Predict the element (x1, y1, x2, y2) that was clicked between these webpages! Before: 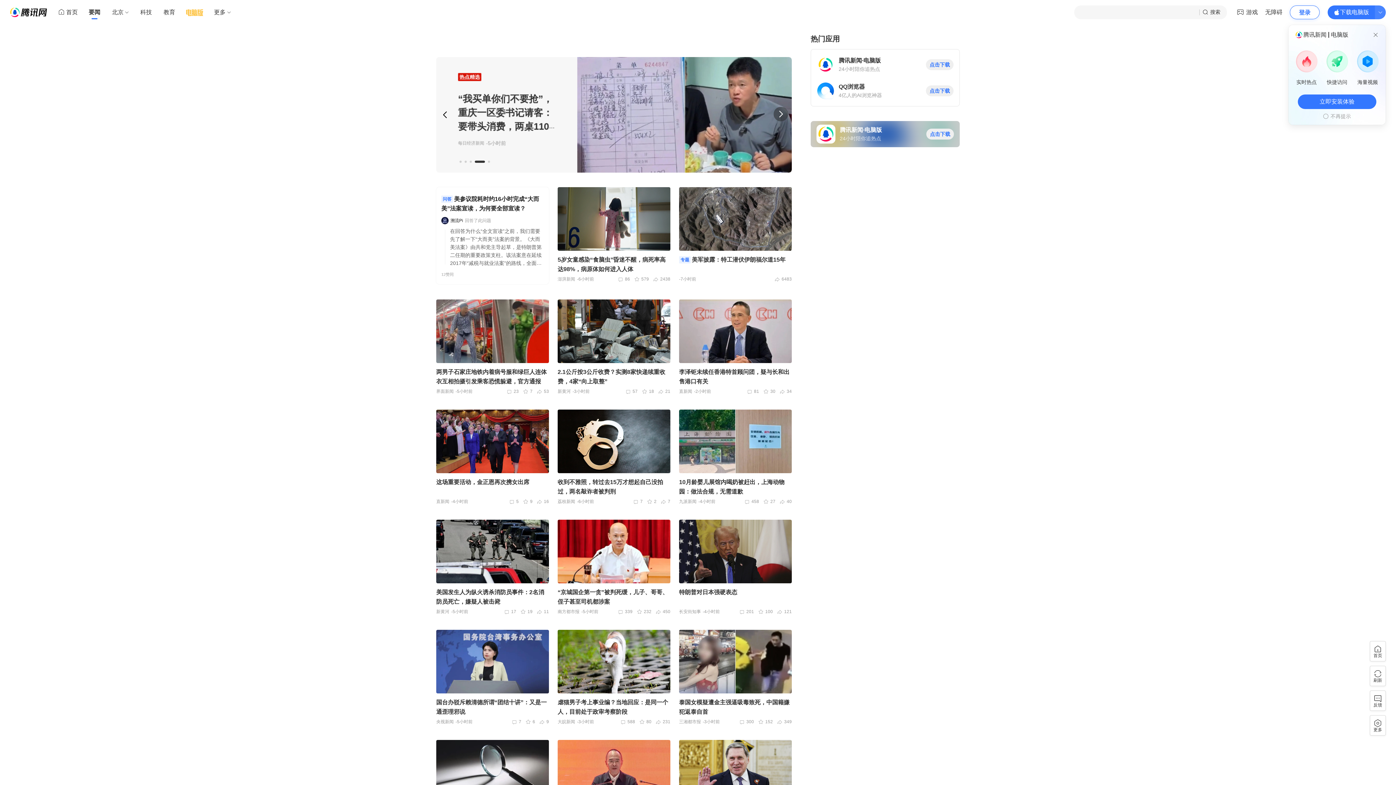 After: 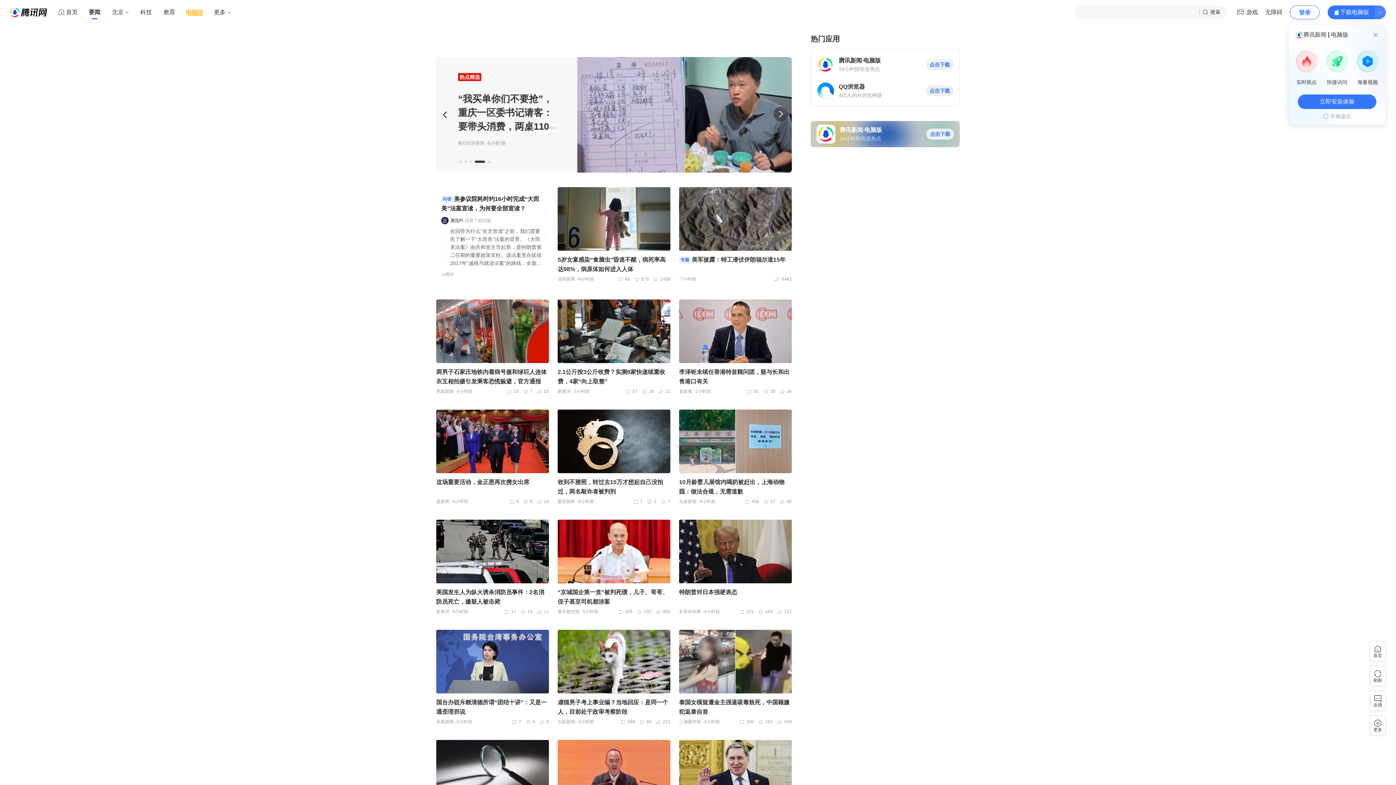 Action: bbox: (1199, 5, 1227, 19) label: 搜索